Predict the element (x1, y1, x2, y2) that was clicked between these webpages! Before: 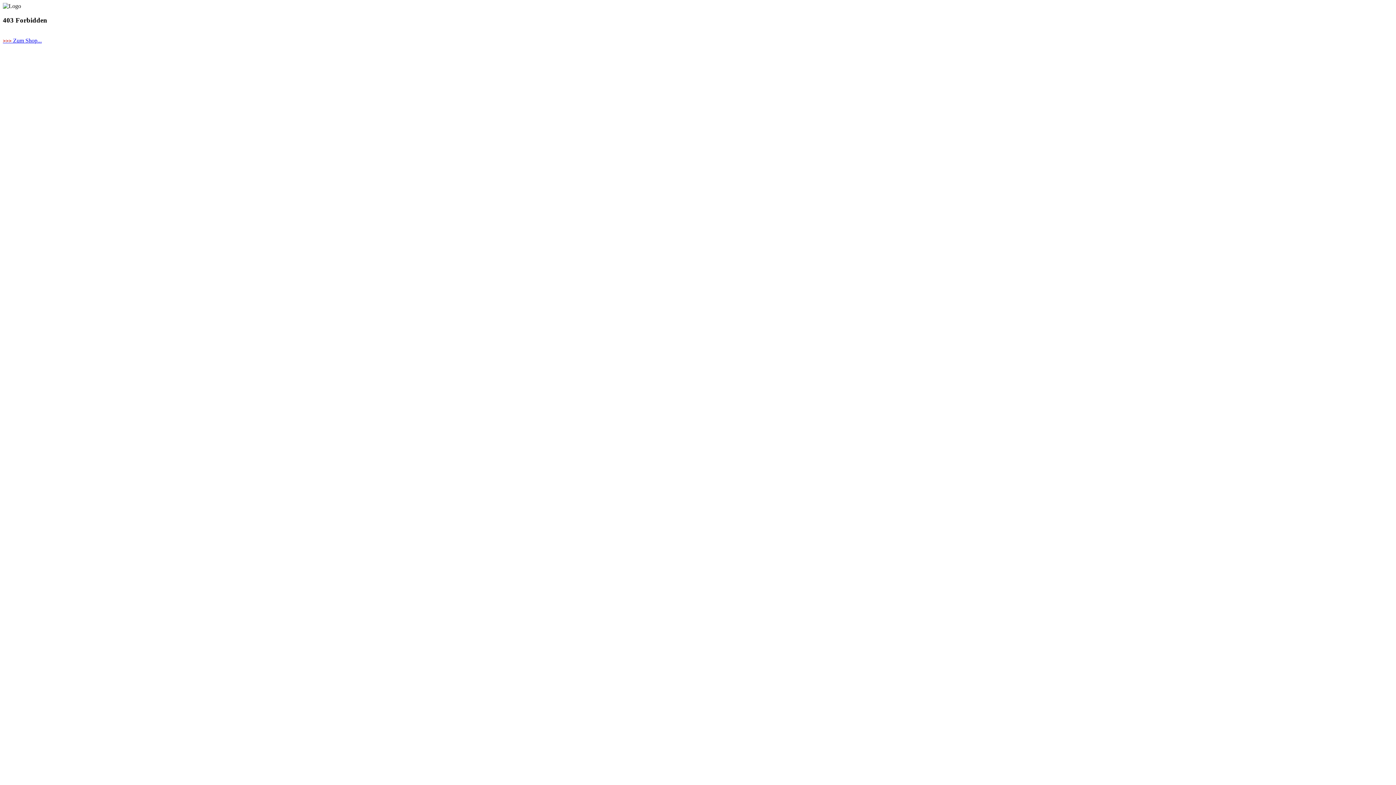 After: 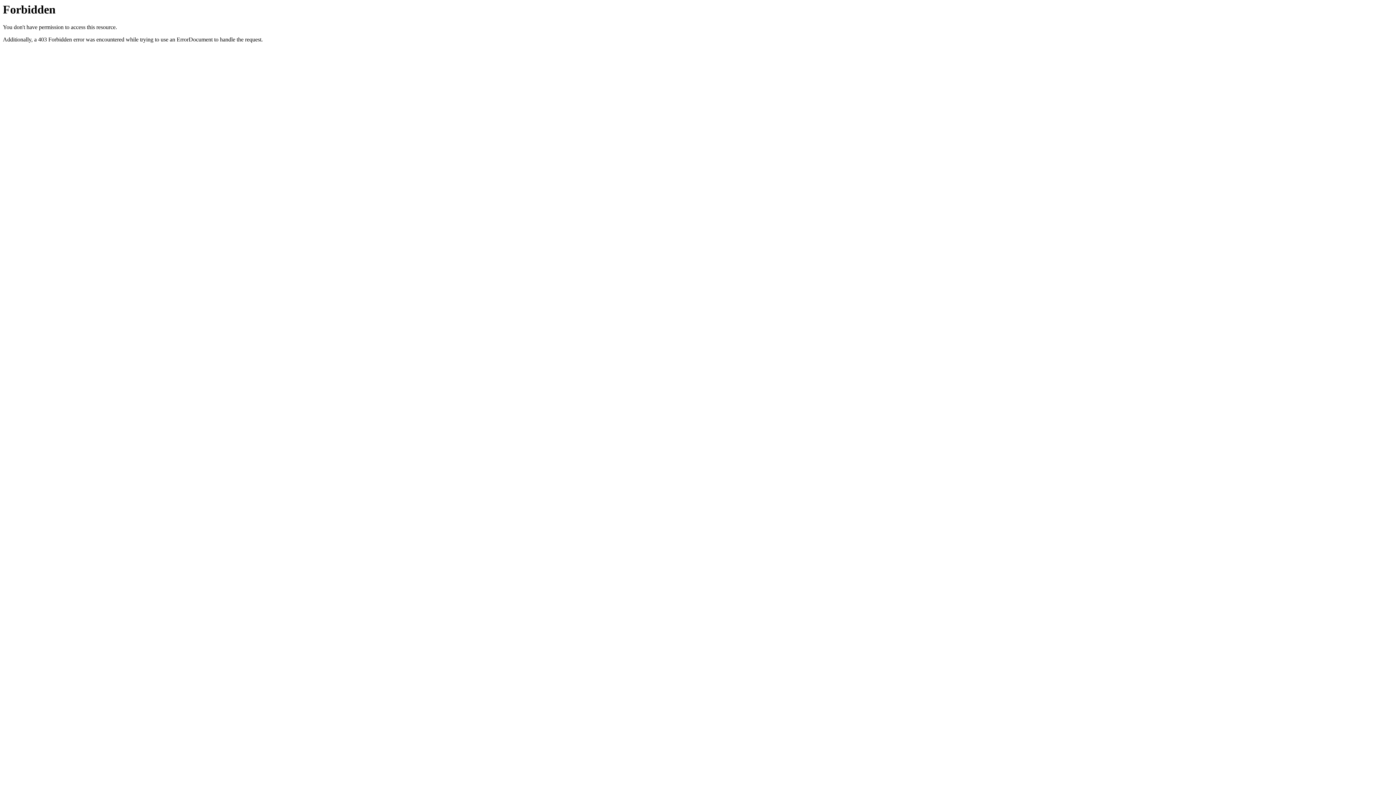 Action: label: >>> Zum Shop... bbox: (2, 37, 41, 43)